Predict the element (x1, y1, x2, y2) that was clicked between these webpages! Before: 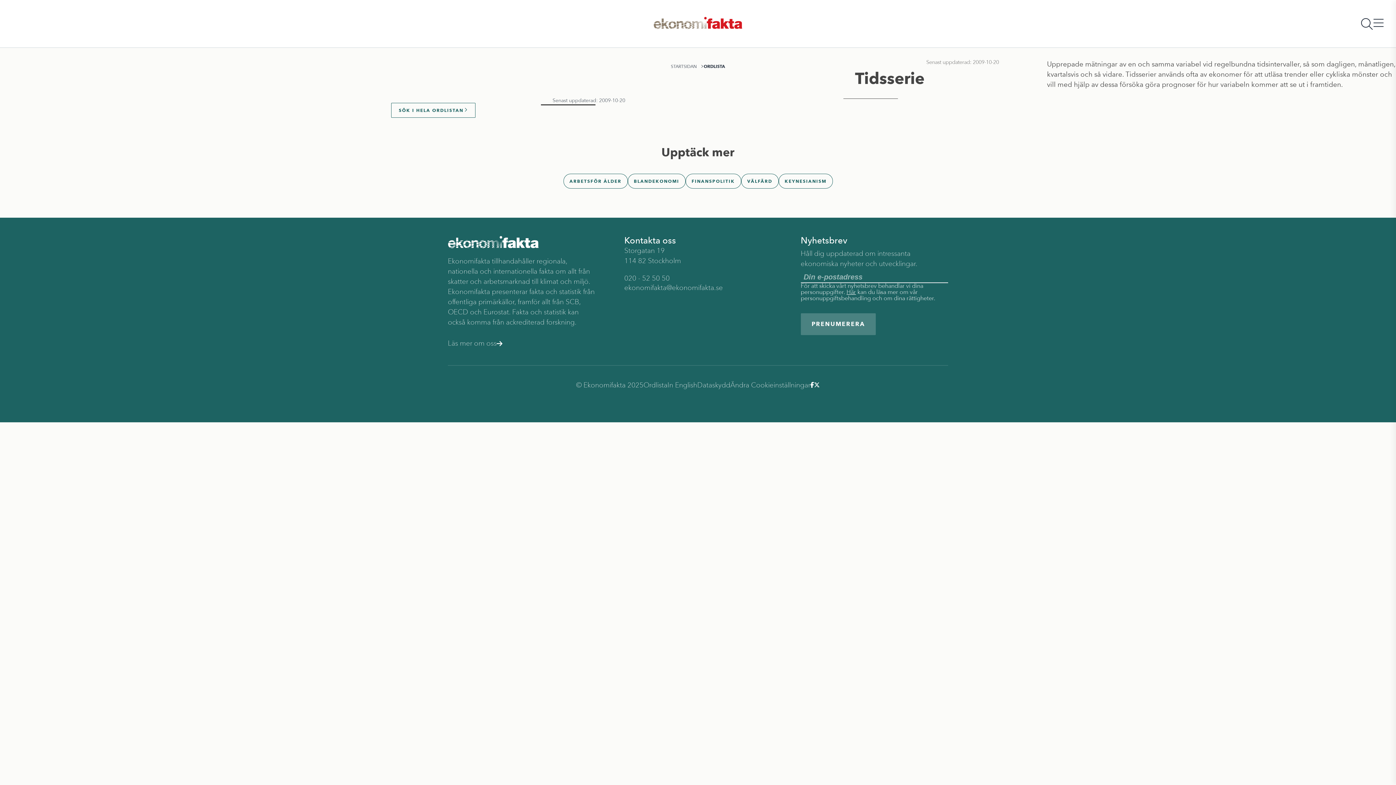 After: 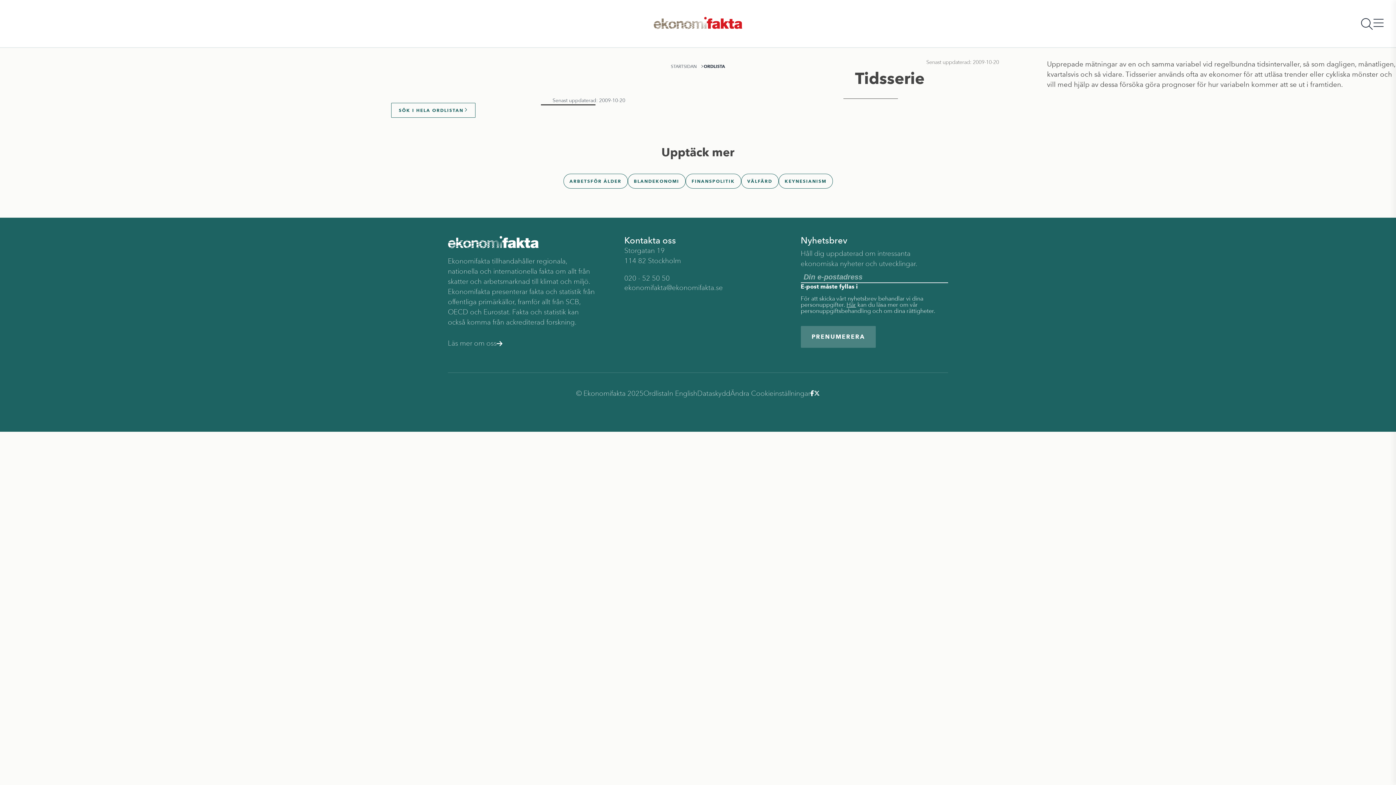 Action: bbox: (800, 313, 876, 335) label: PRENUMERERA